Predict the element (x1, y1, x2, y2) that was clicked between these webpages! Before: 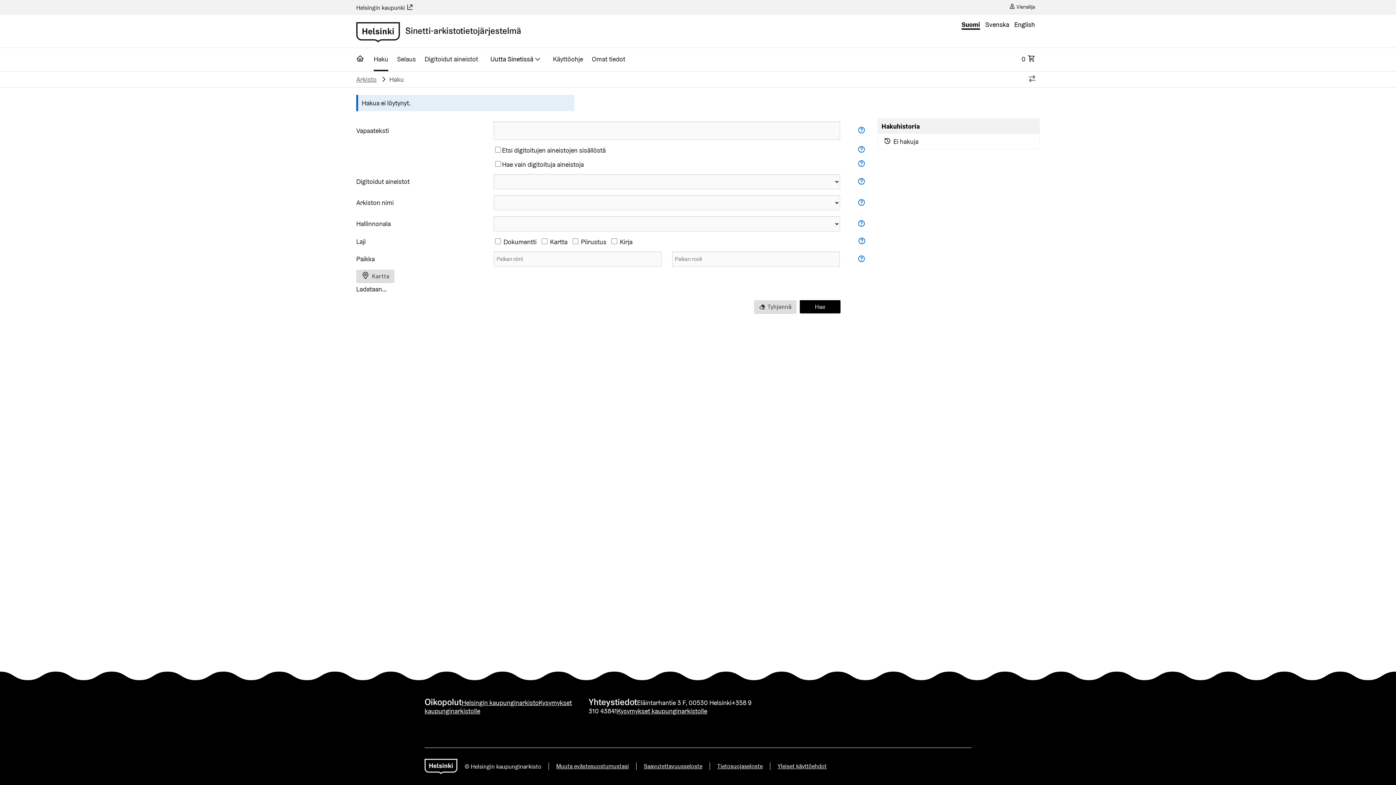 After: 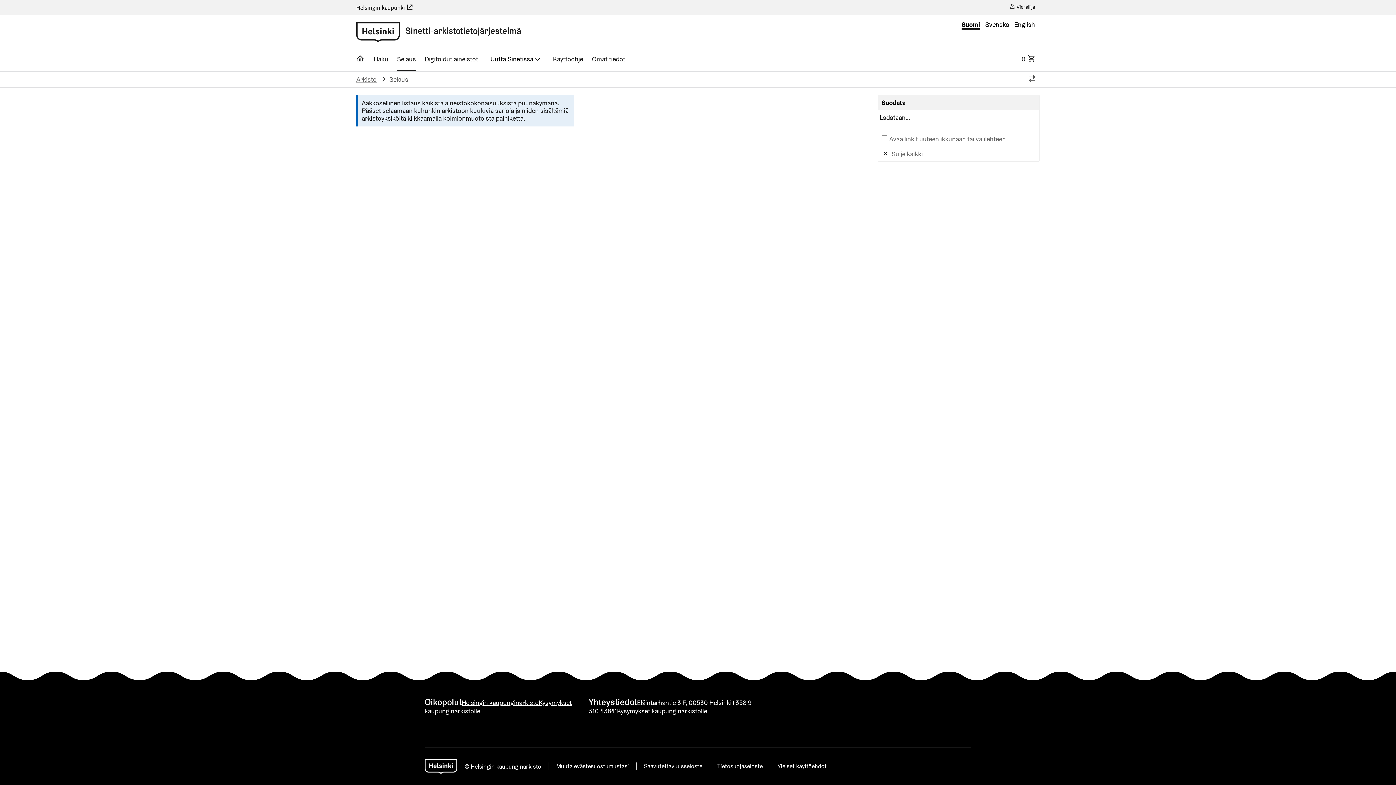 Action: bbox: (397, 50, 416, 71) label: Selaus